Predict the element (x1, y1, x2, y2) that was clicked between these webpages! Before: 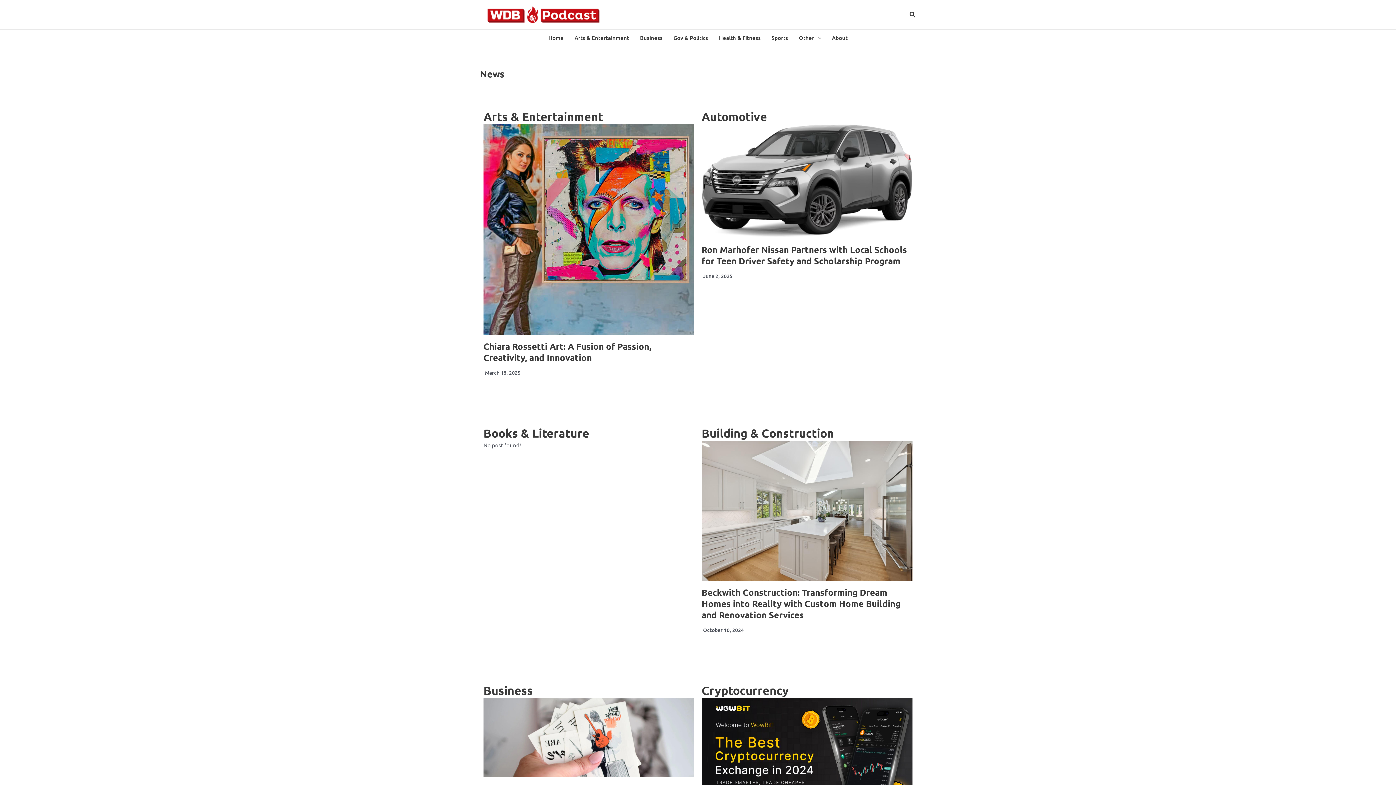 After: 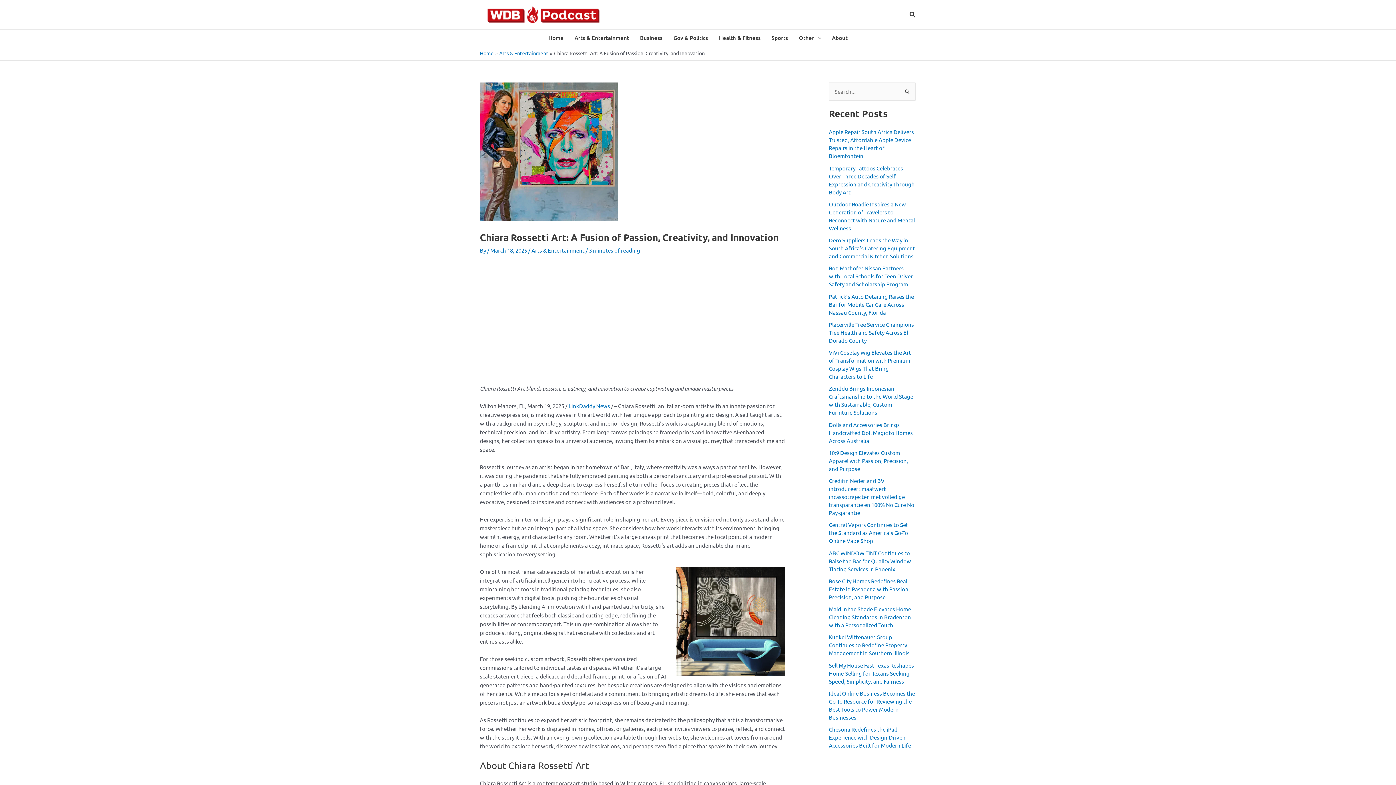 Action: bbox: (483, 124, 694, 335)